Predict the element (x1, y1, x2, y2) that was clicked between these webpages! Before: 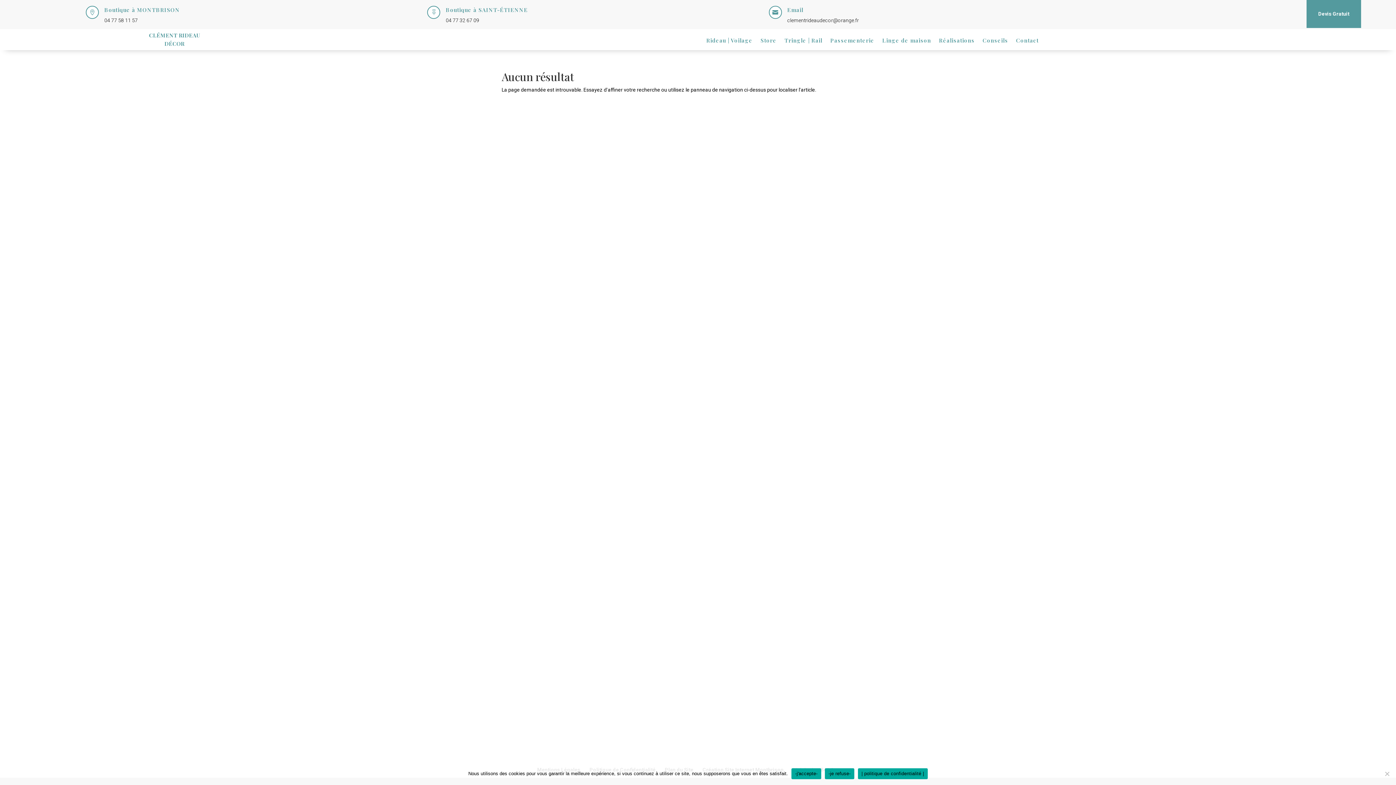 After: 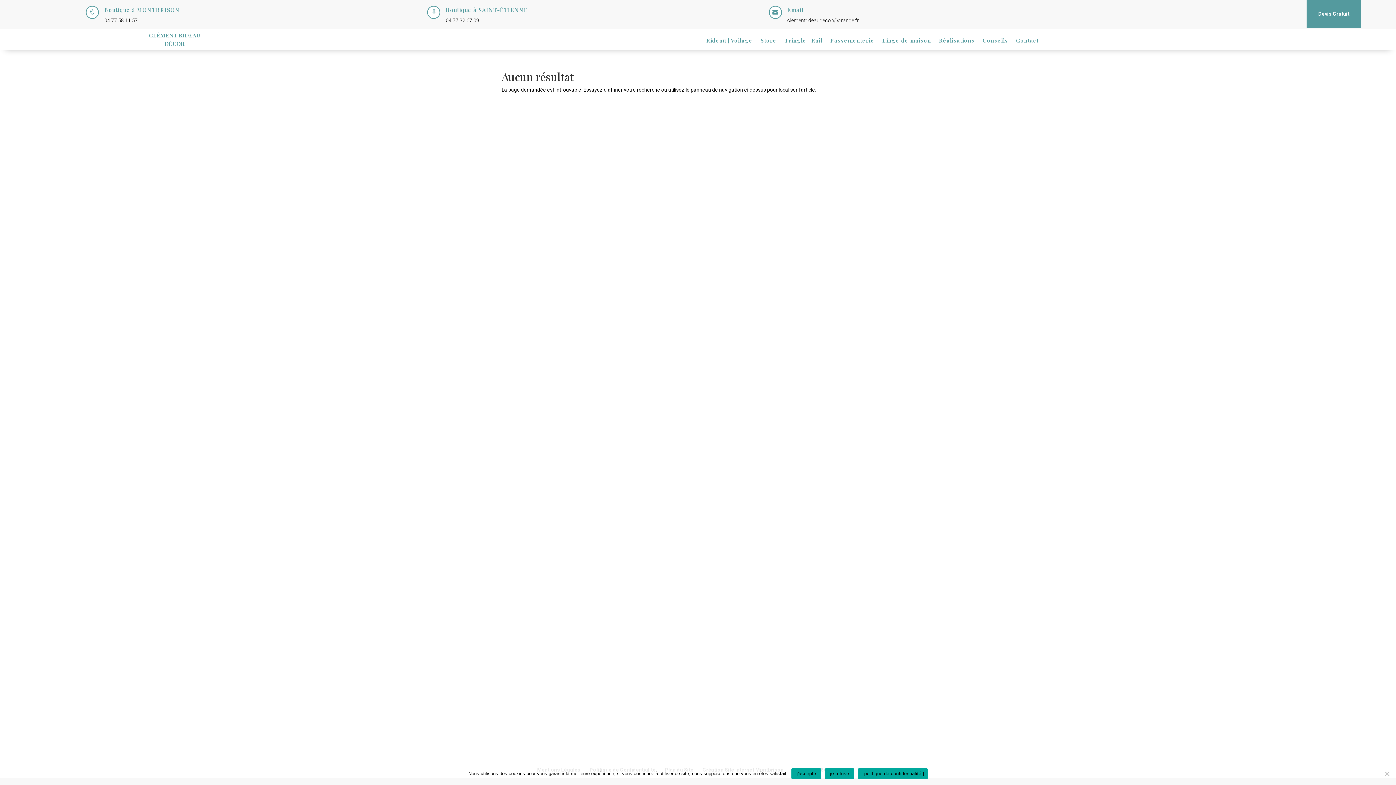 Action: bbox: (858, 768, 927, 779) label: | politique de confidentialité |